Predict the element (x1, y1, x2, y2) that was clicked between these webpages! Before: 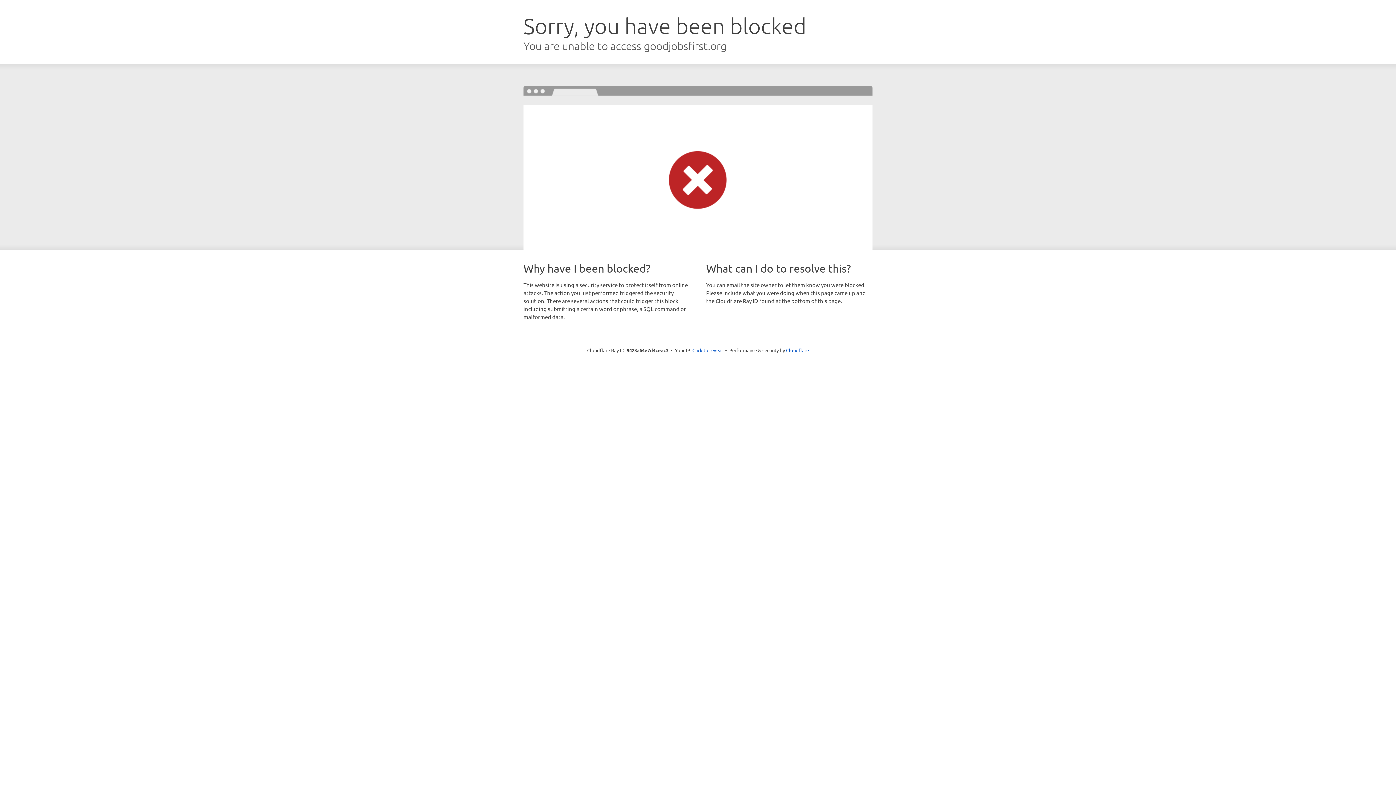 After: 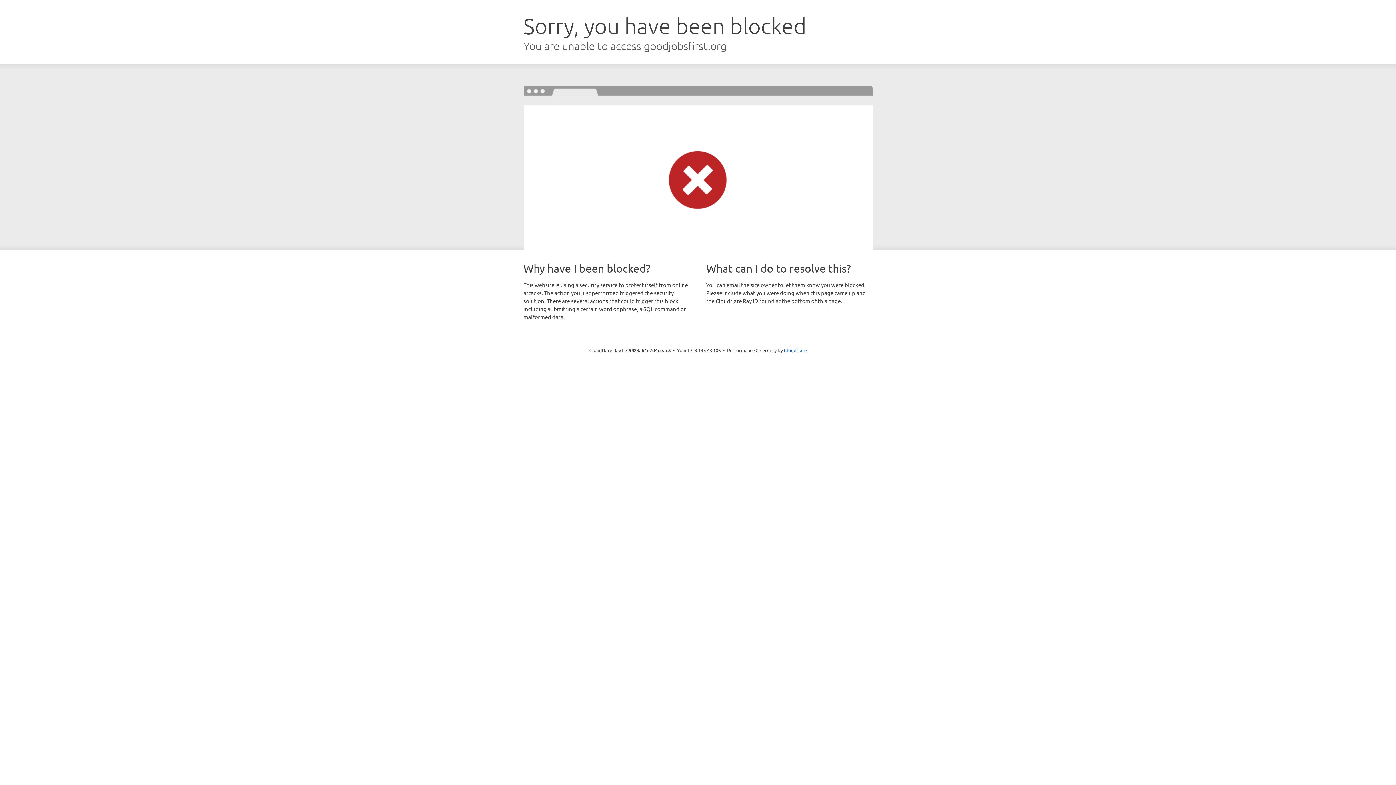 Action: bbox: (692, 346, 723, 353) label: Click to reveal